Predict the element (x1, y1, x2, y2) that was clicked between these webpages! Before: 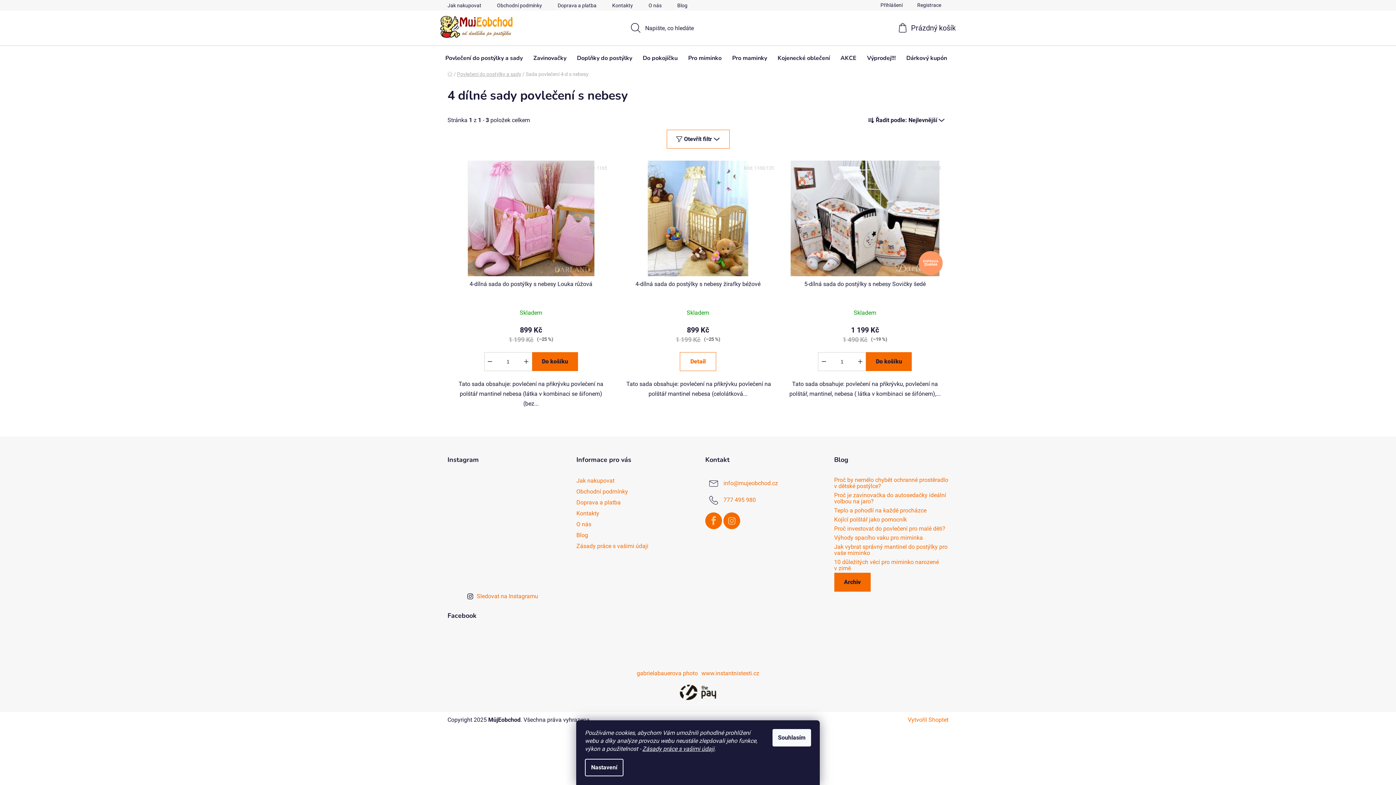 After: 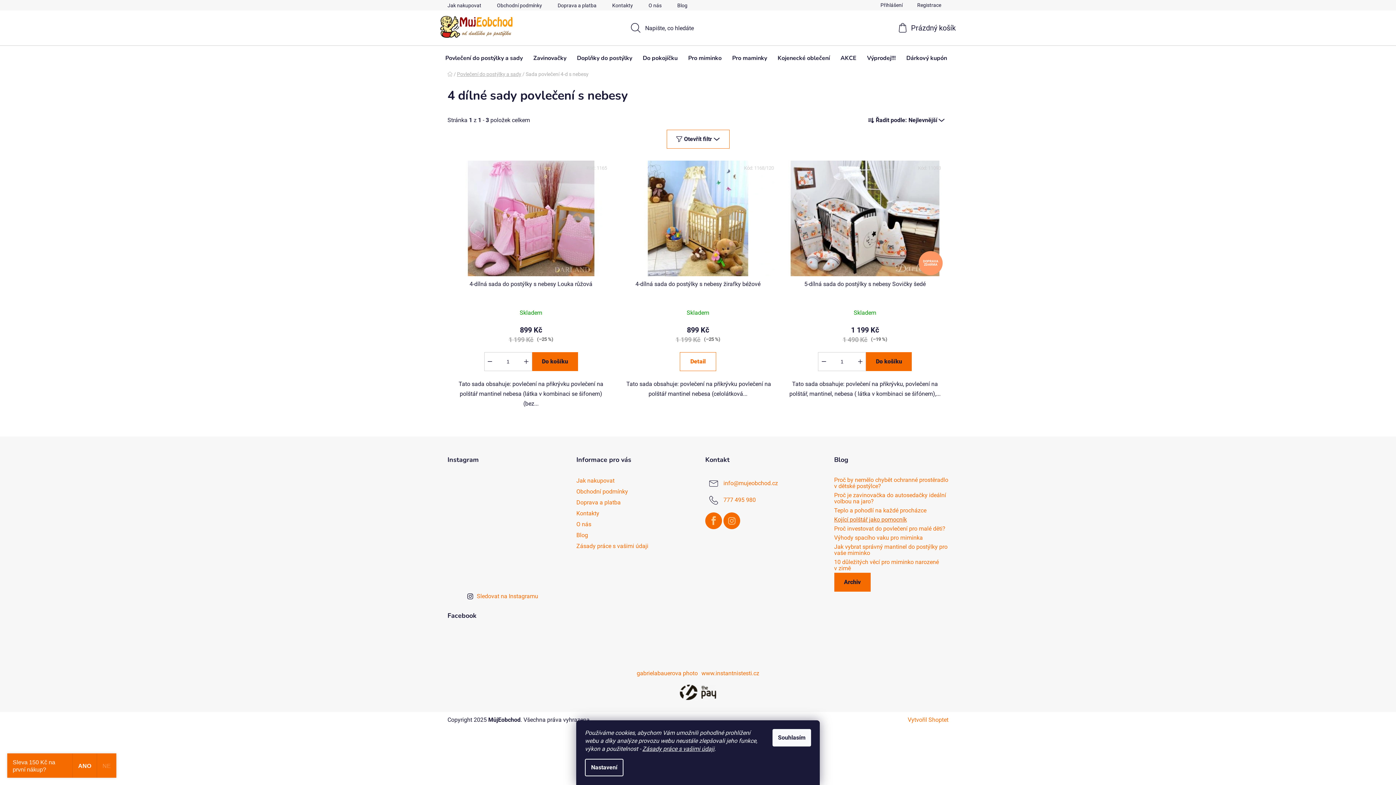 Action: label: Kojící polštář jako pomocník bbox: (834, 516, 948, 522)